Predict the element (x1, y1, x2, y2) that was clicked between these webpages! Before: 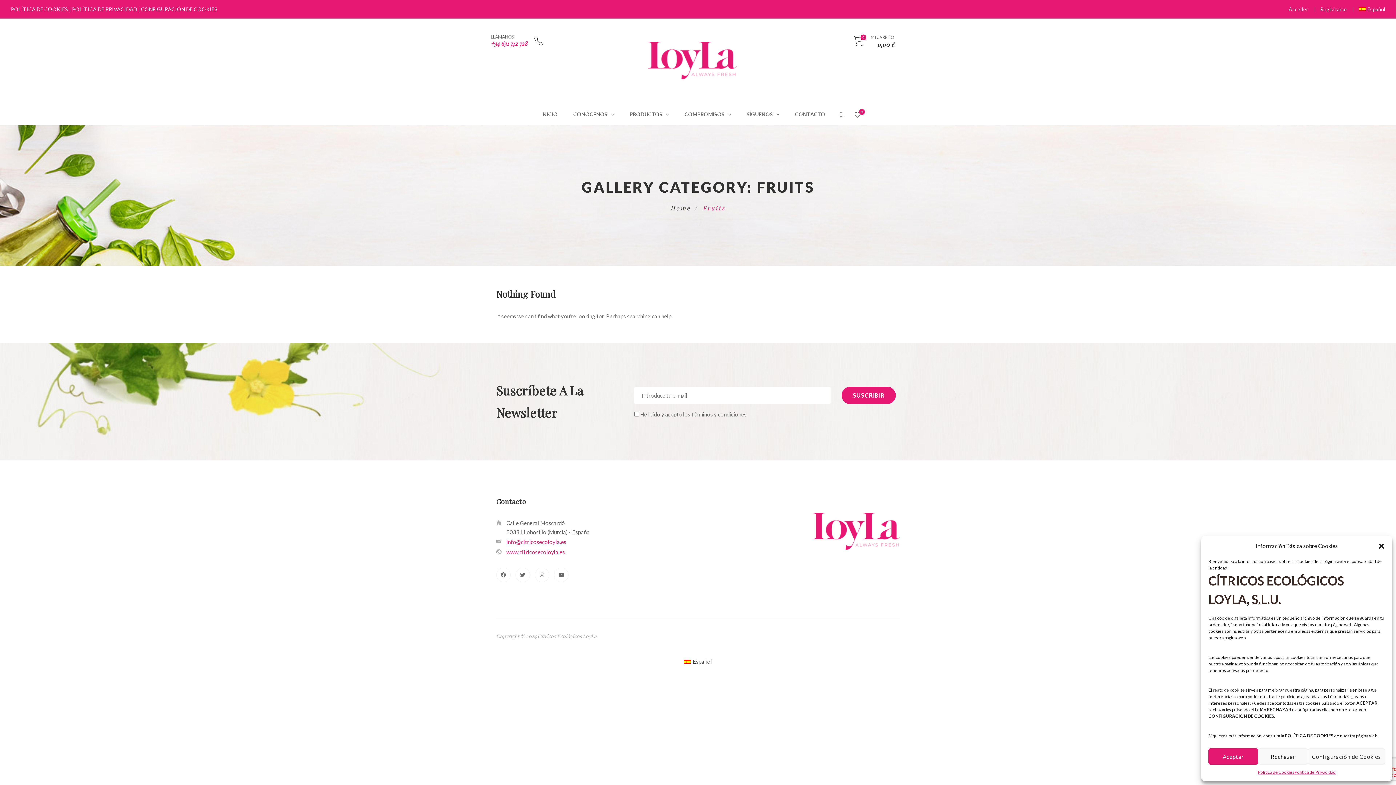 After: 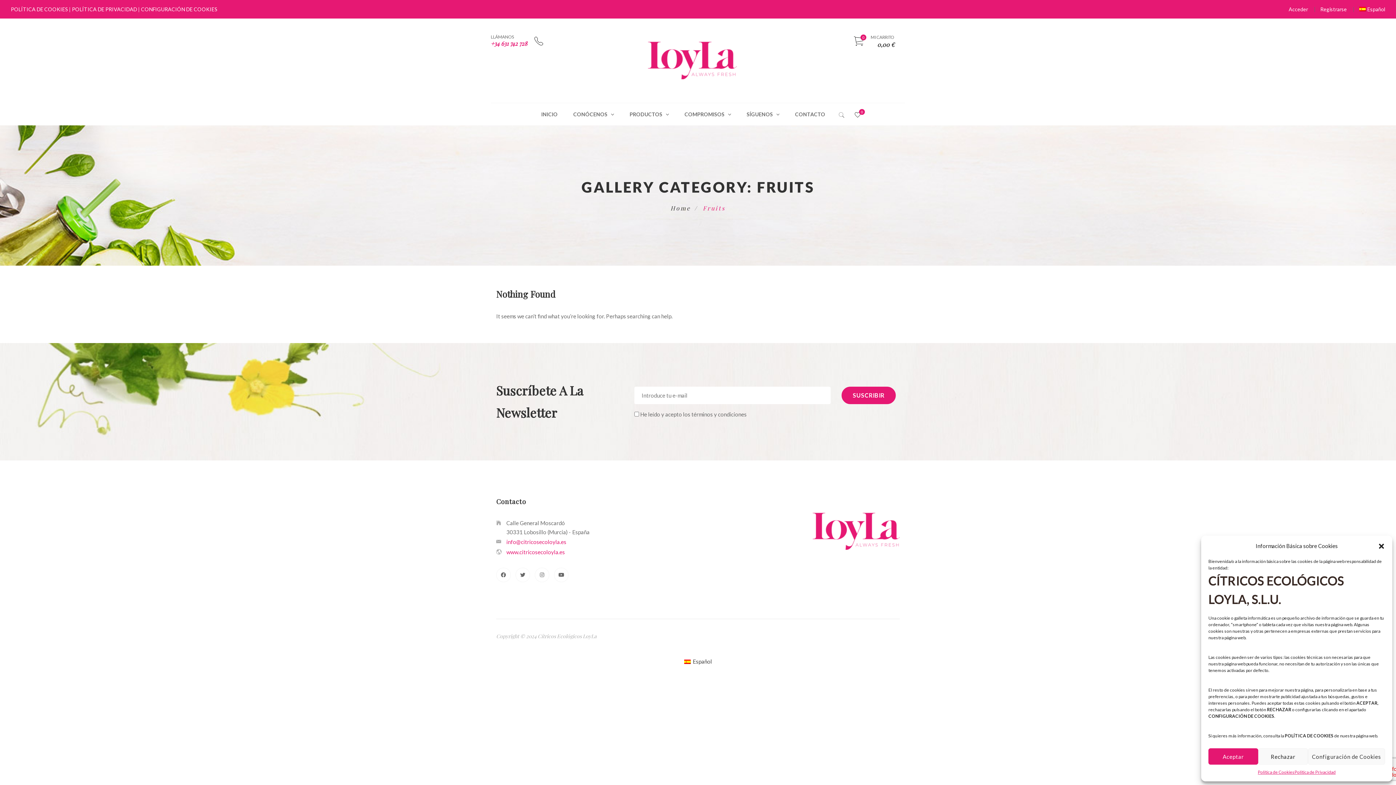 Action: bbox: (1289, 6, 1308, 12) label: Acceder